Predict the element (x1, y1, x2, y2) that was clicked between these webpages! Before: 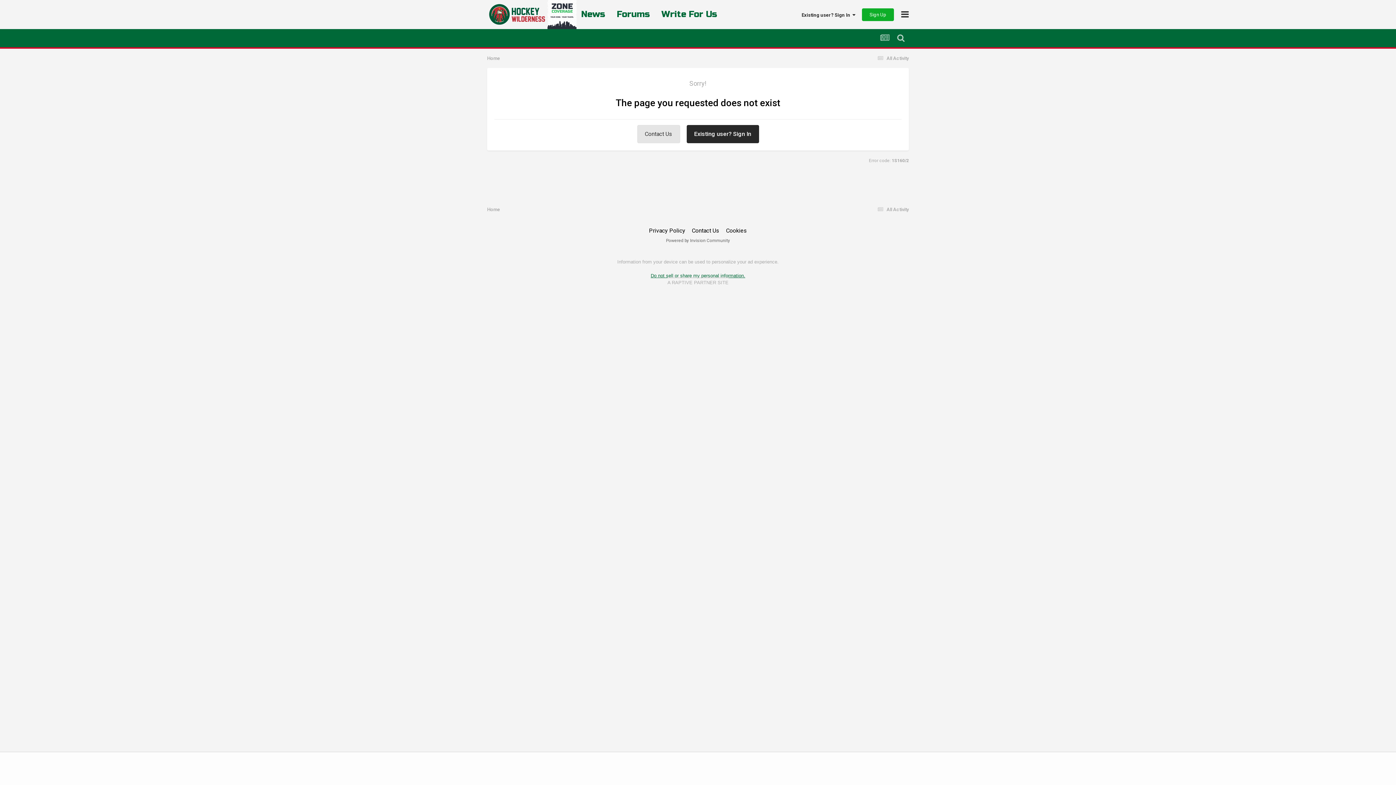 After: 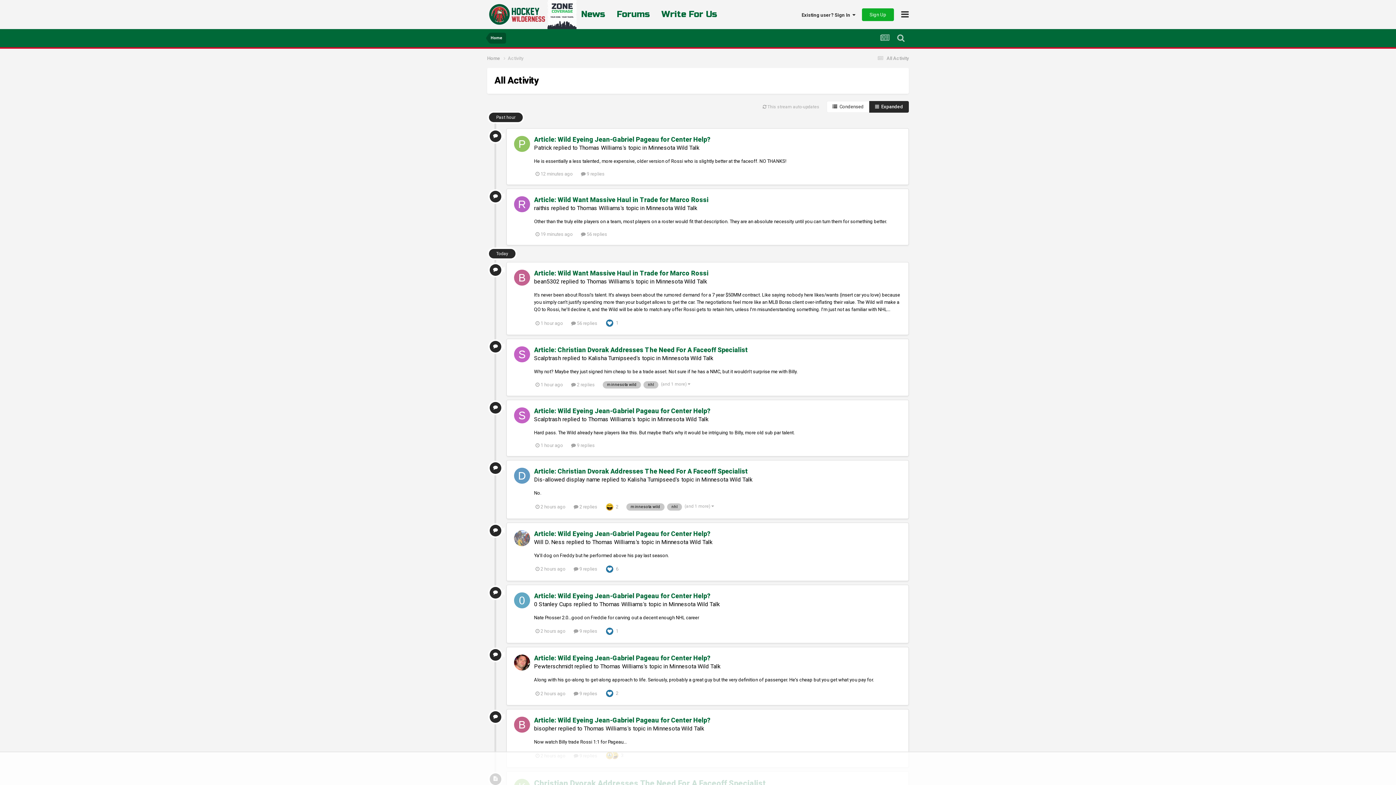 Action: bbox: (877, 29, 893, 47)